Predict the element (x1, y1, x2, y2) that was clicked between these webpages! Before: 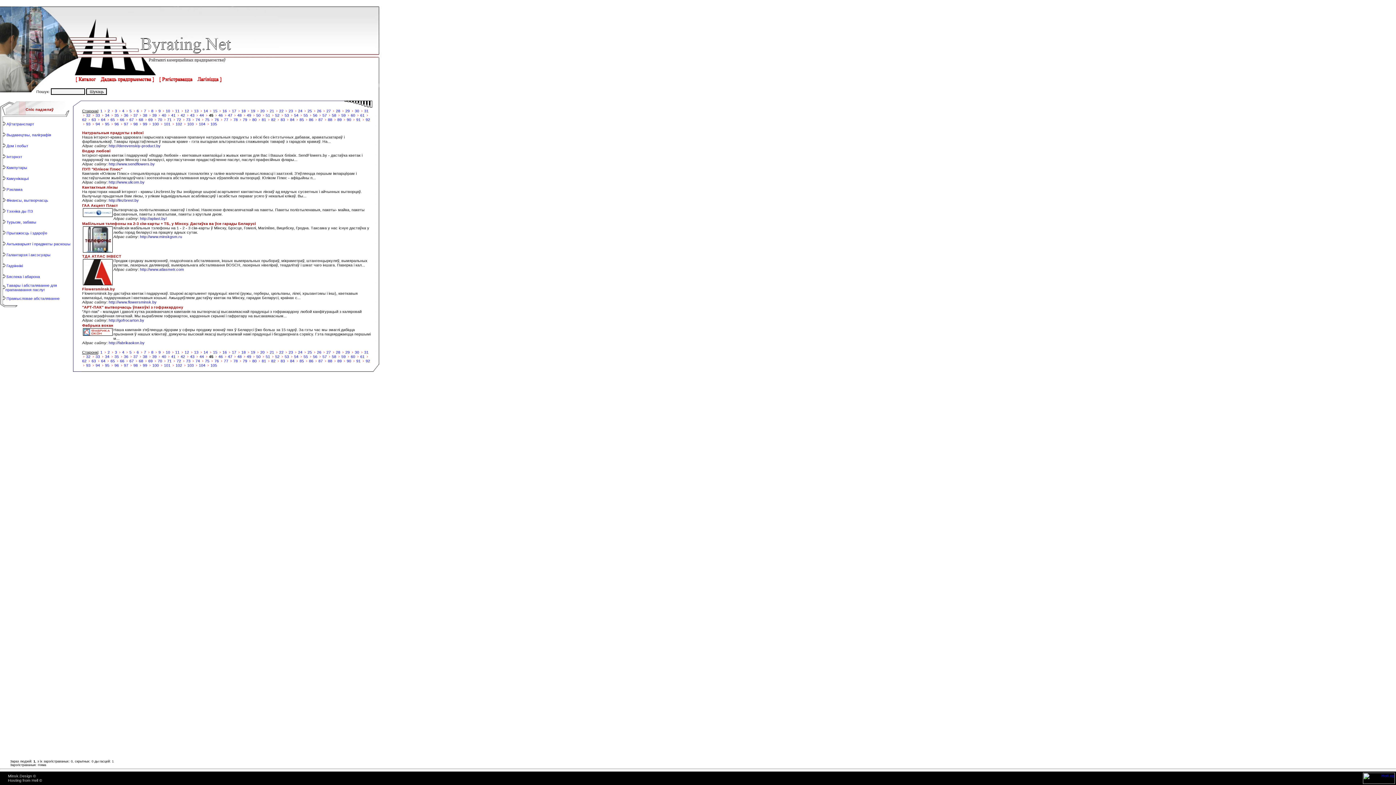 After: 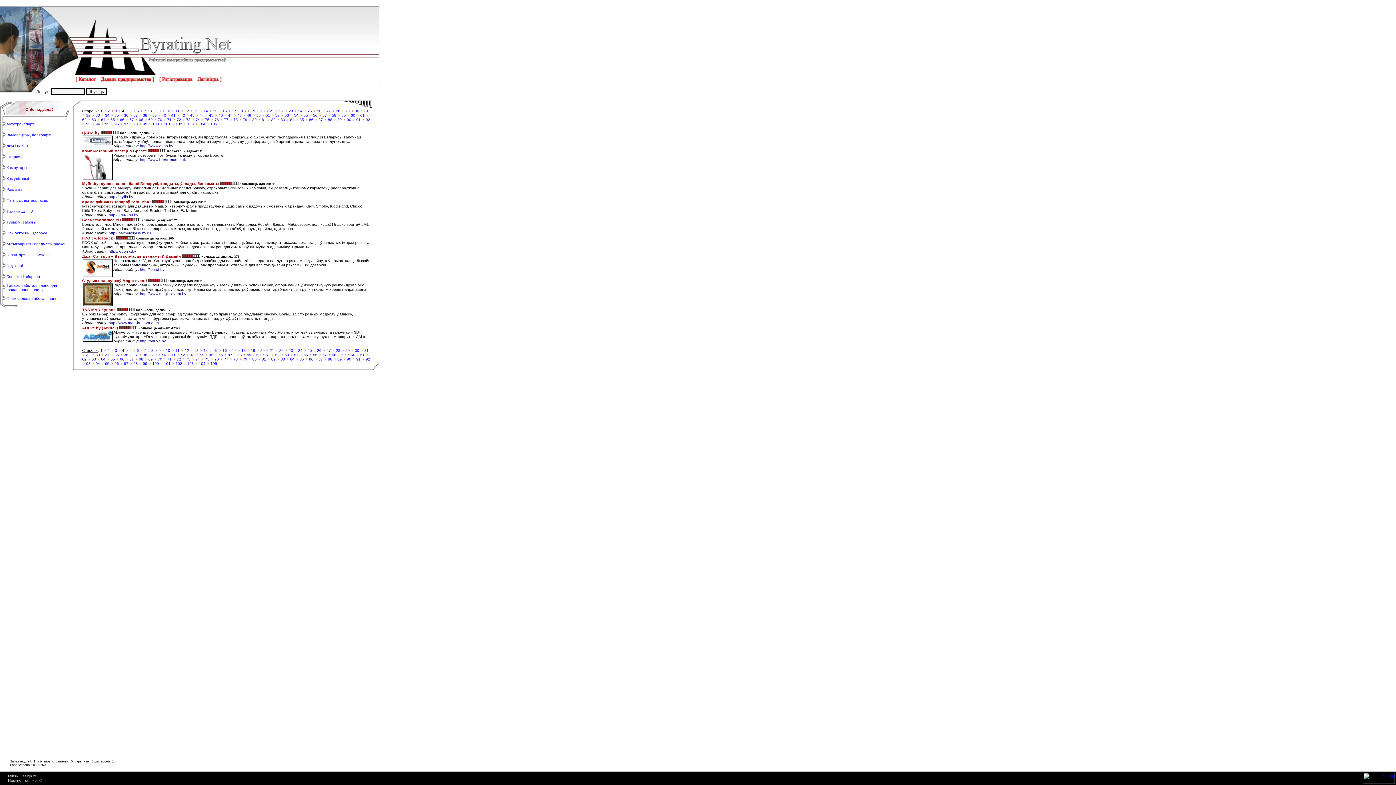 Action: bbox: (122, 108, 124, 113) label: 4